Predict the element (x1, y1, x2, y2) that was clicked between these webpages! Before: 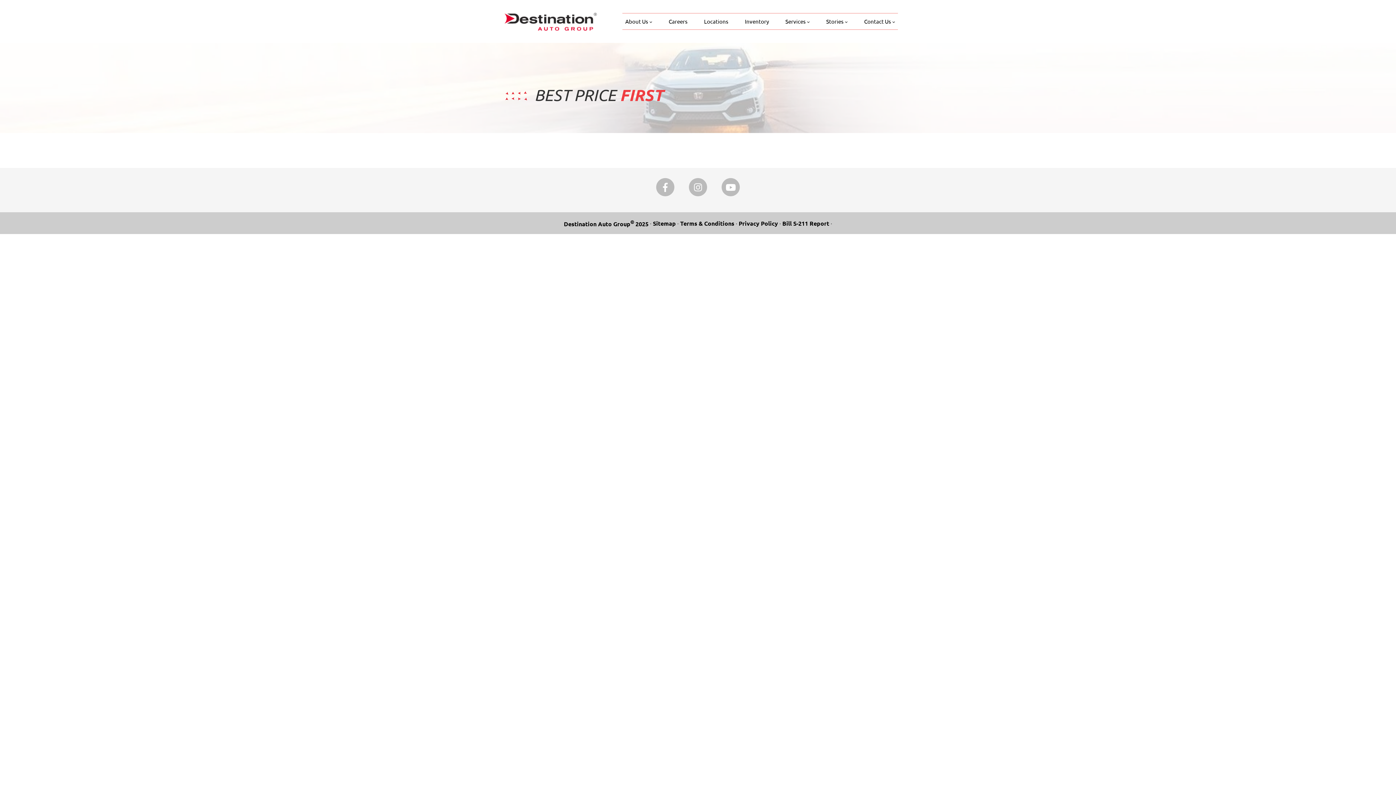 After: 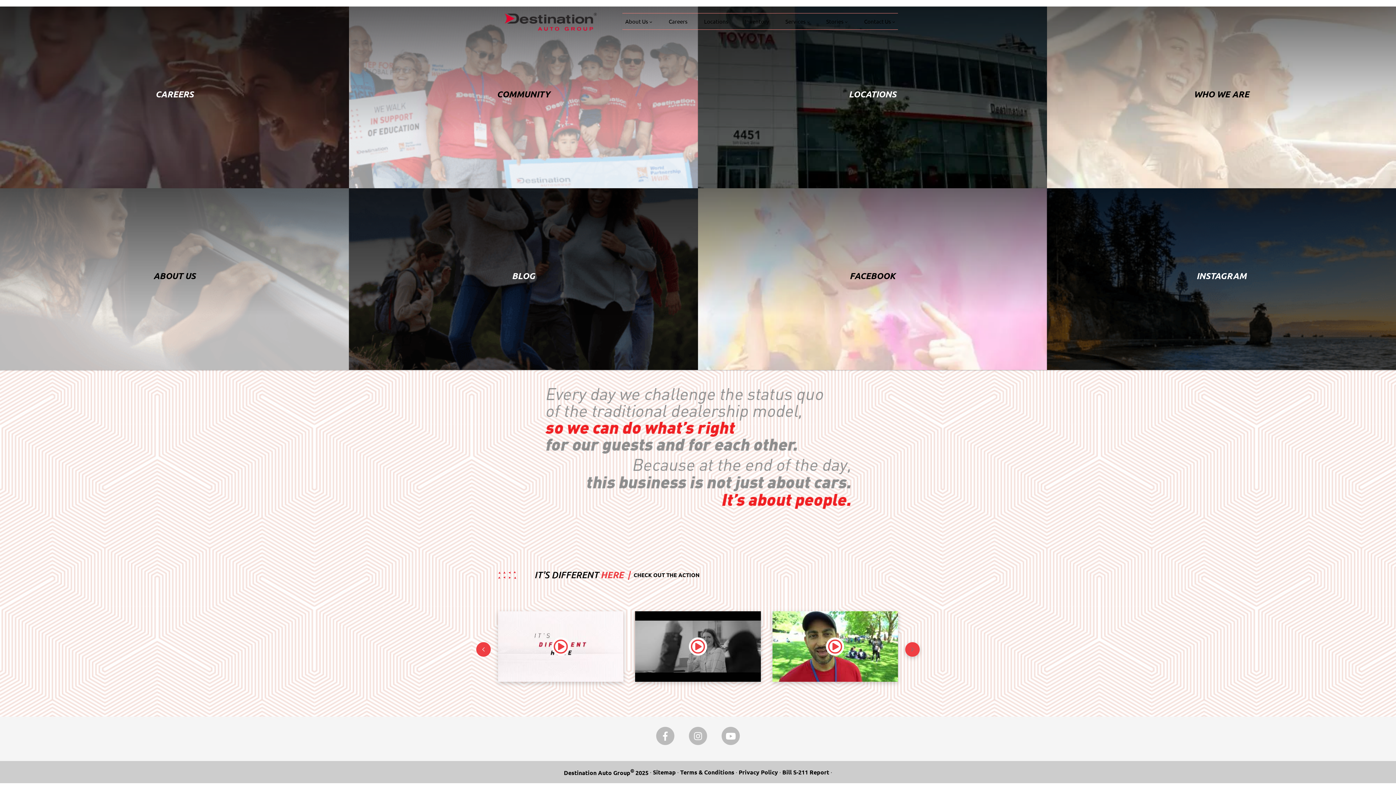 Action: bbox: (498, 8, 605, 34)